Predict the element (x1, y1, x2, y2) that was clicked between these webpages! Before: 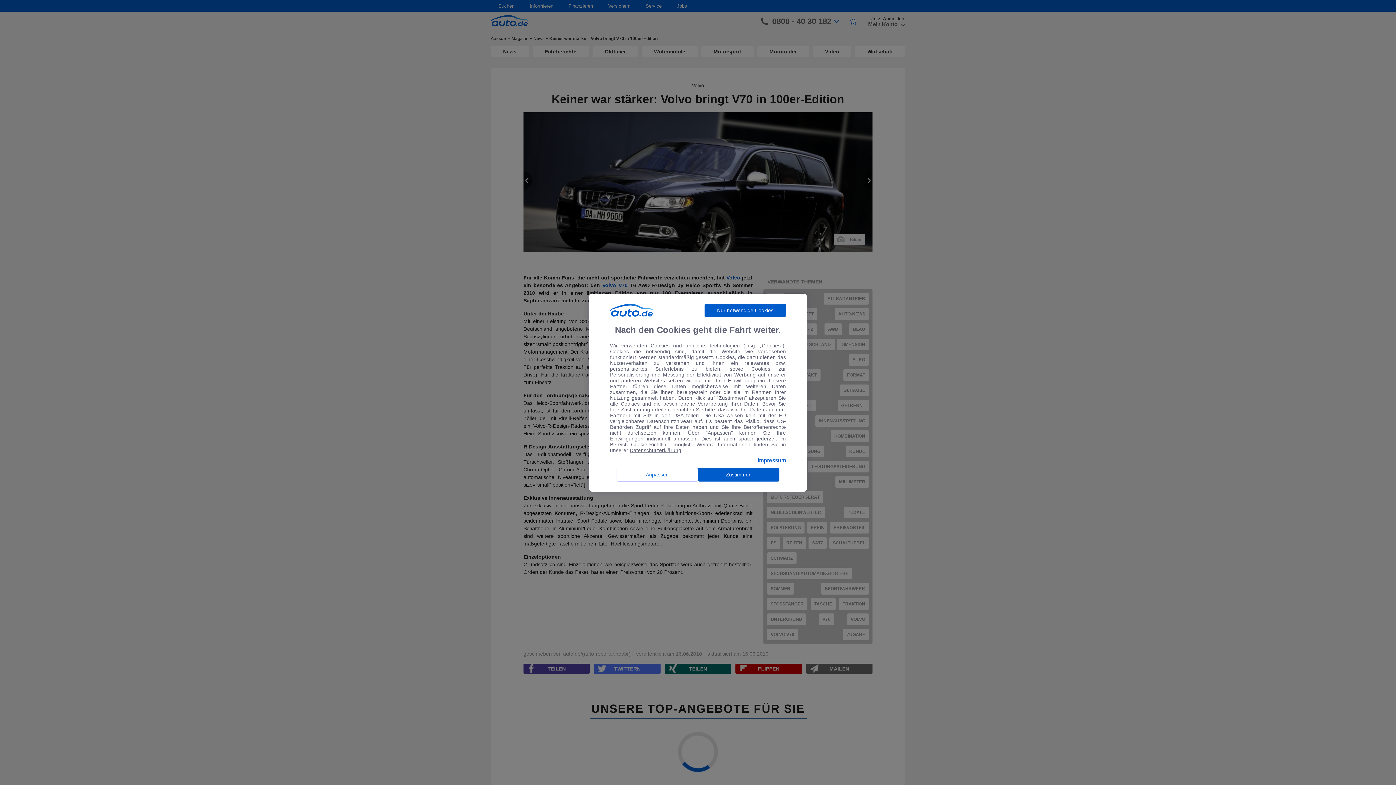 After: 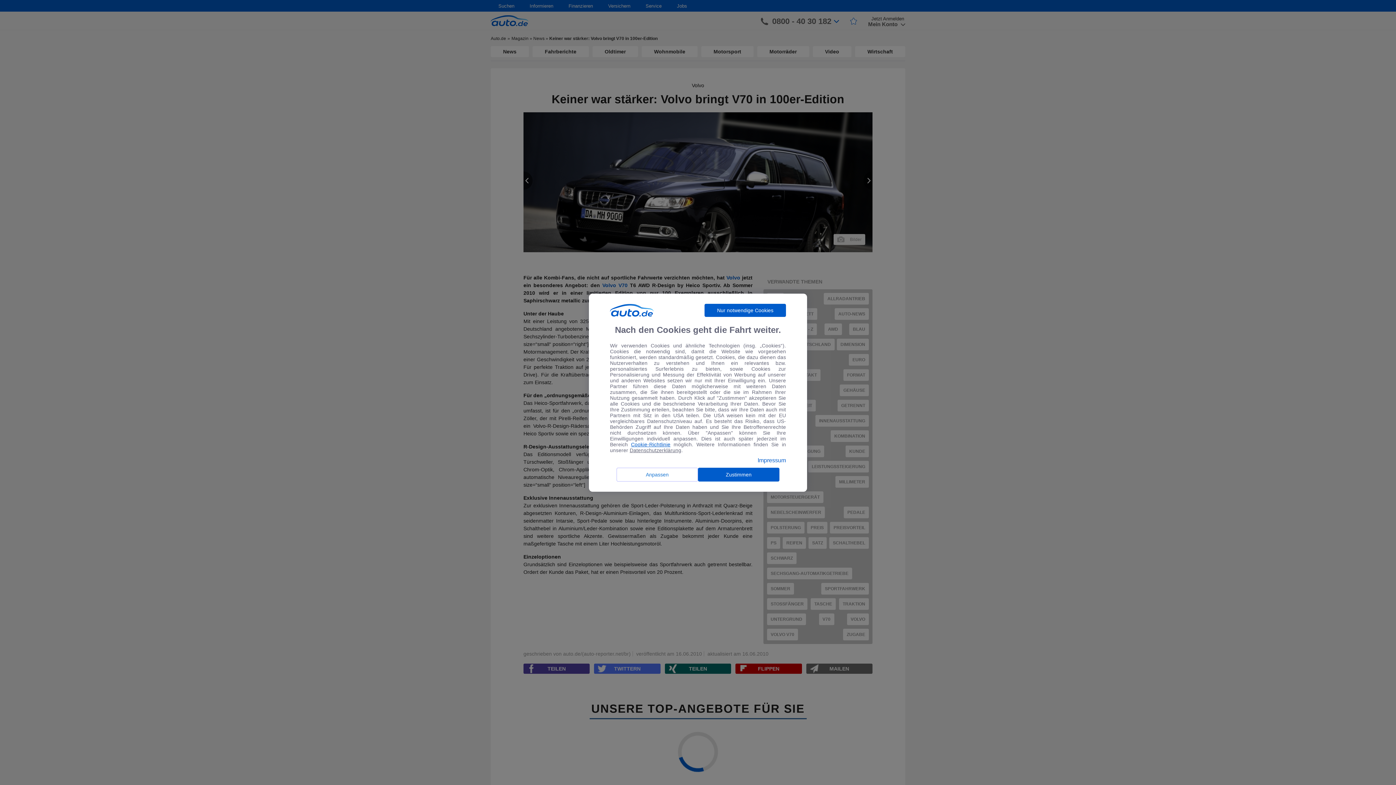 Action: label: Cookie-Richtlinie bbox: (631, 441, 670, 447)